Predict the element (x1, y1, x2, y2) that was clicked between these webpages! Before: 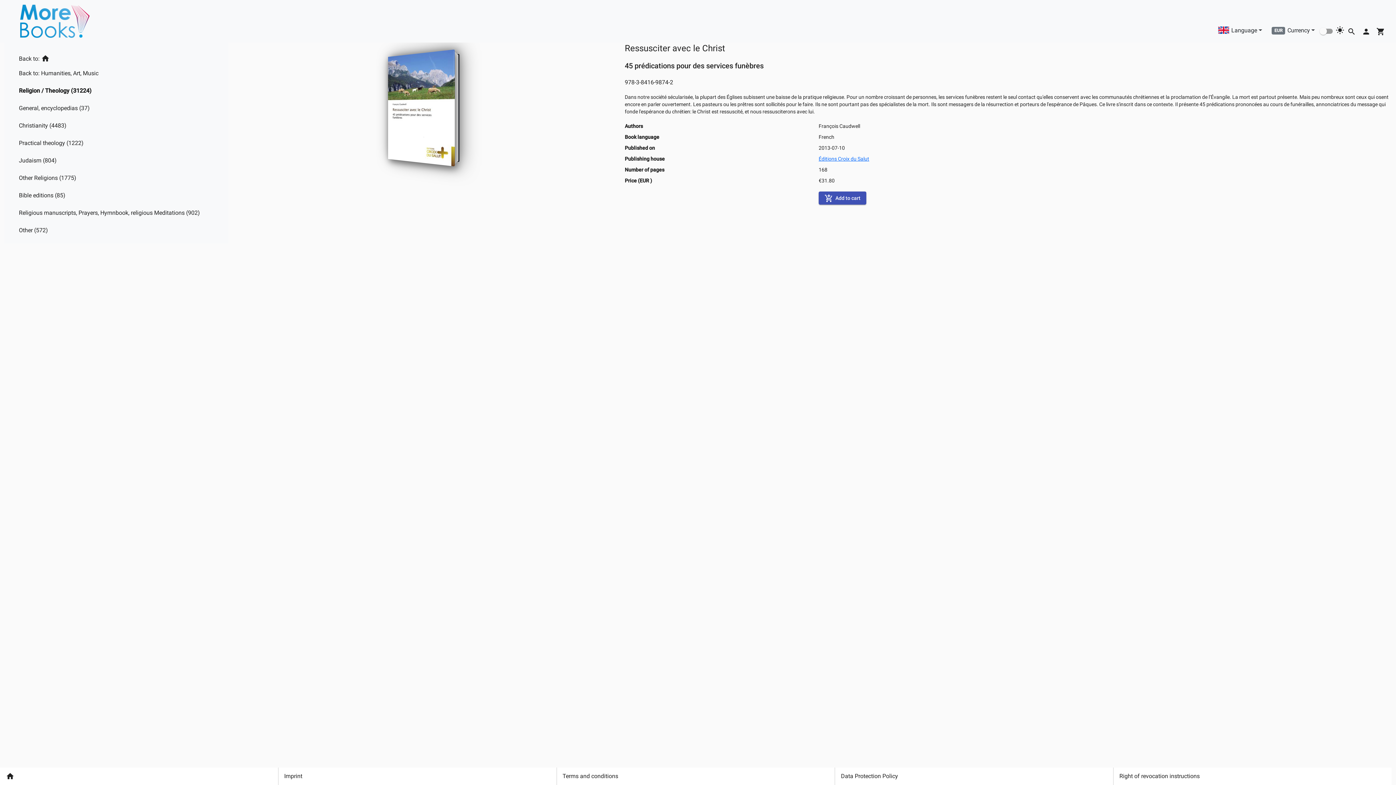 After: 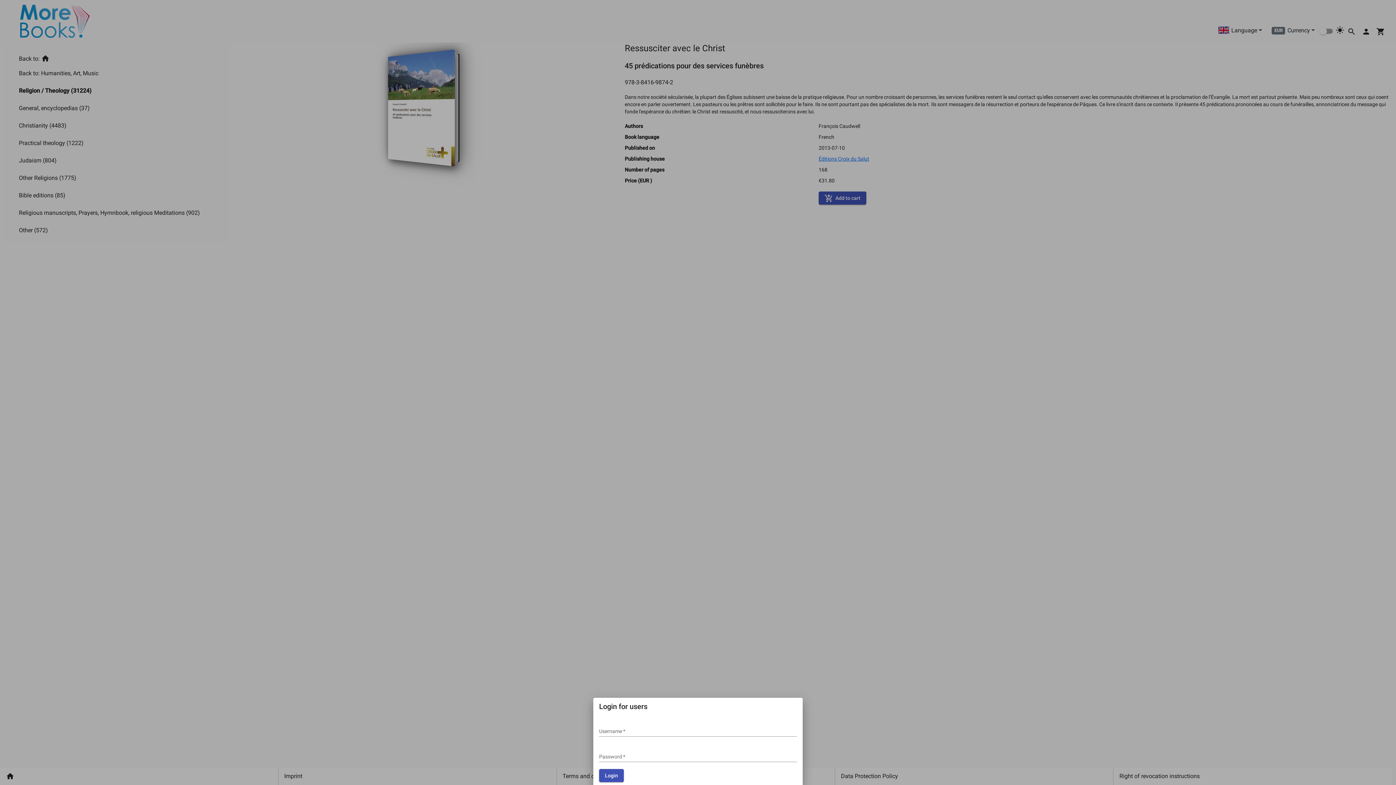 Action: label: User icon bbox: (1359, 22, 1373, 37)